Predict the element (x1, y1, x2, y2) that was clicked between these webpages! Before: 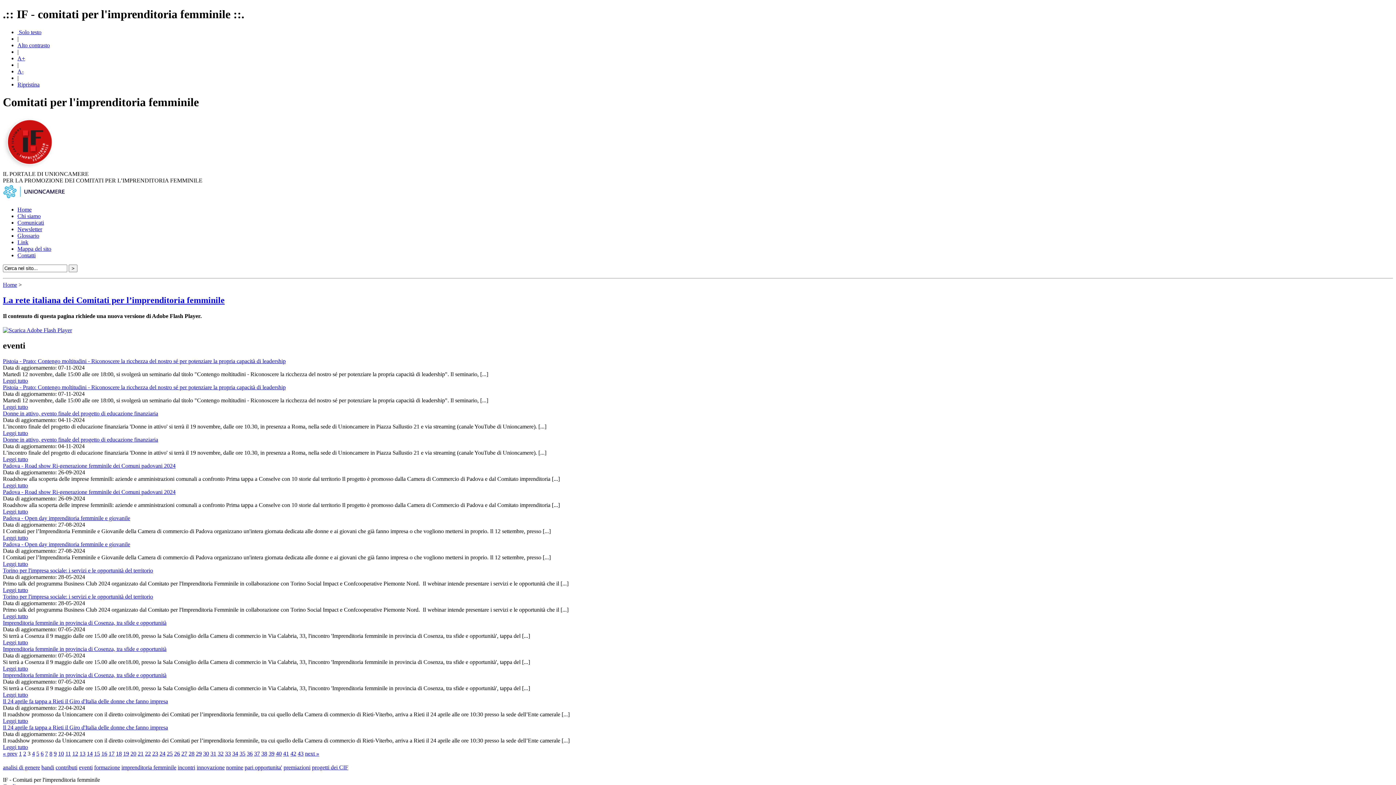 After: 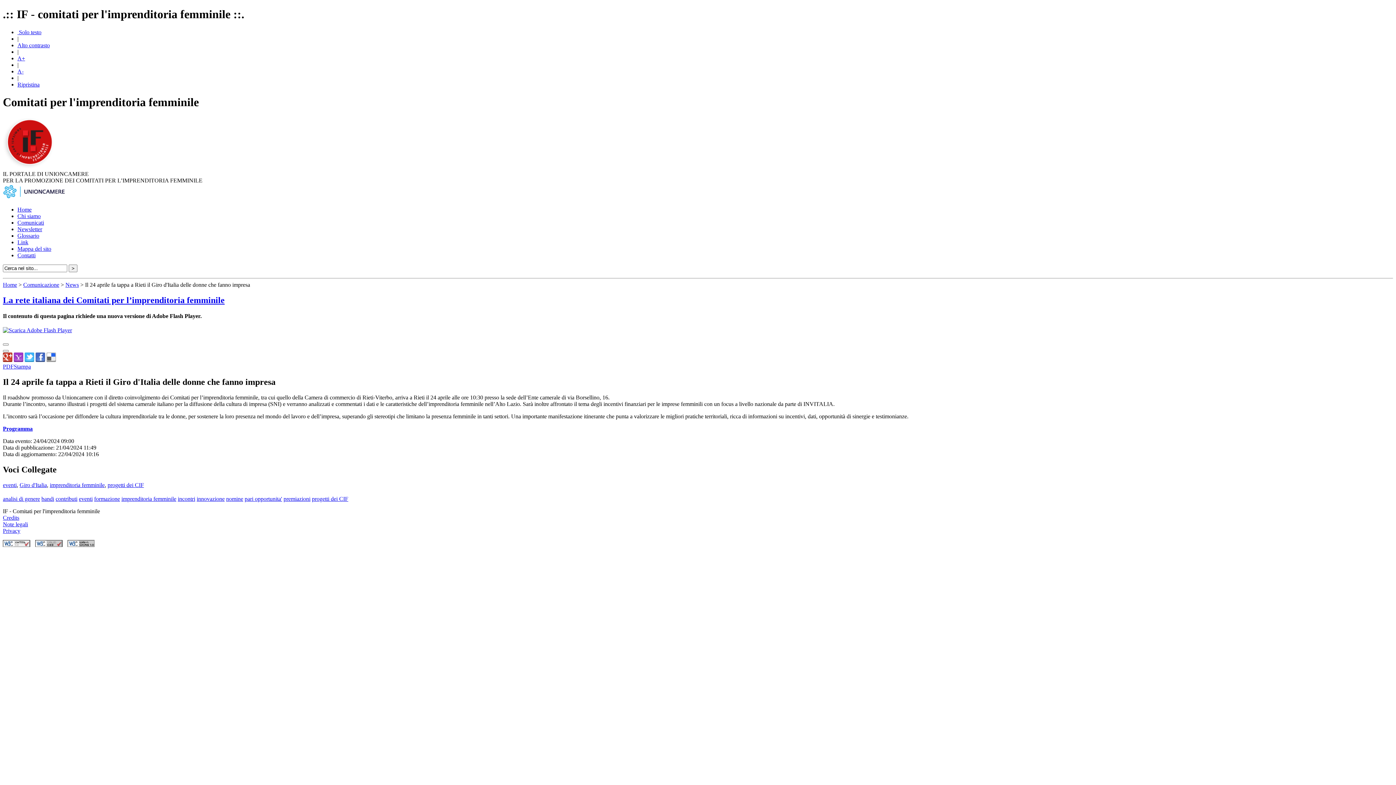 Action: bbox: (2, 698, 168, 704) label: Il 24 aprile fa tappa a Rieti il Giro d'Italia delle donne che fanno impresa